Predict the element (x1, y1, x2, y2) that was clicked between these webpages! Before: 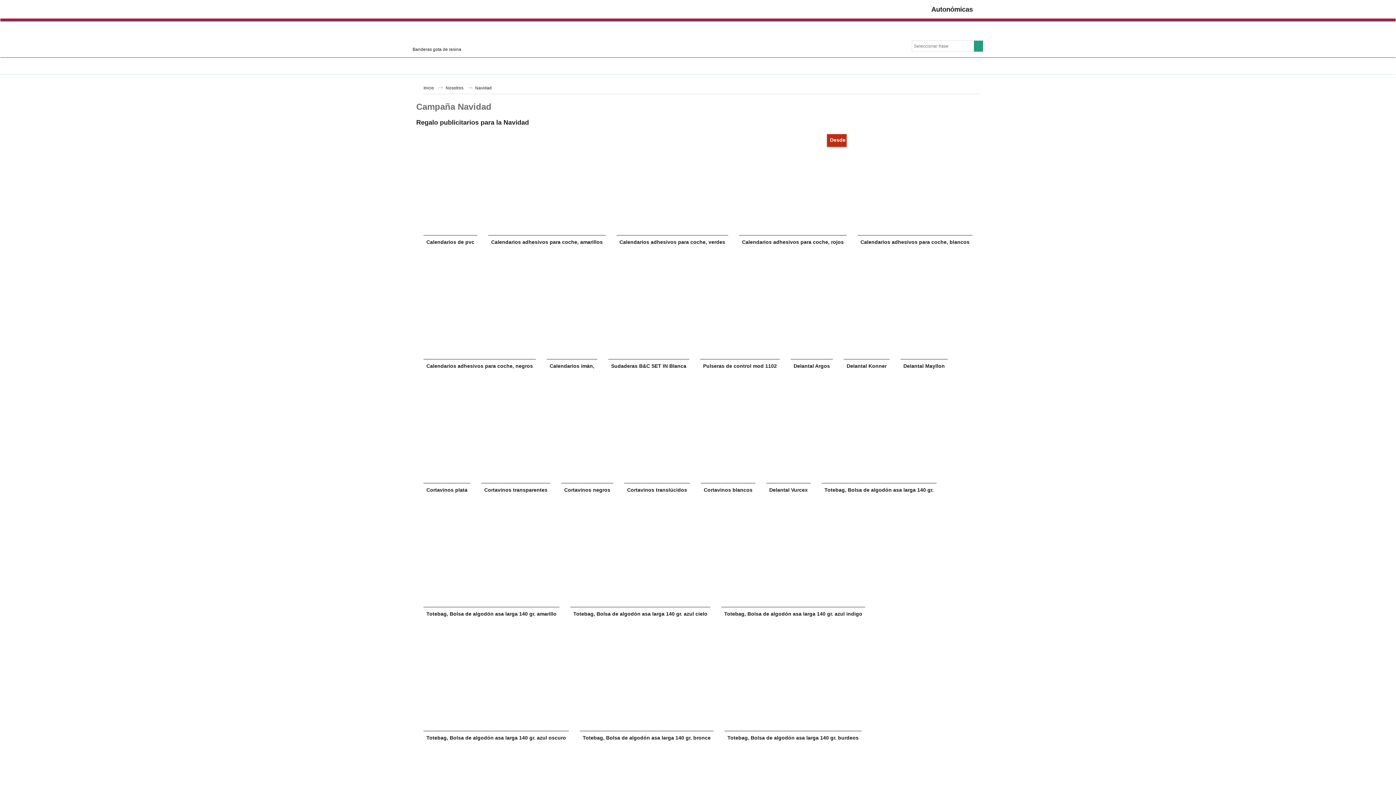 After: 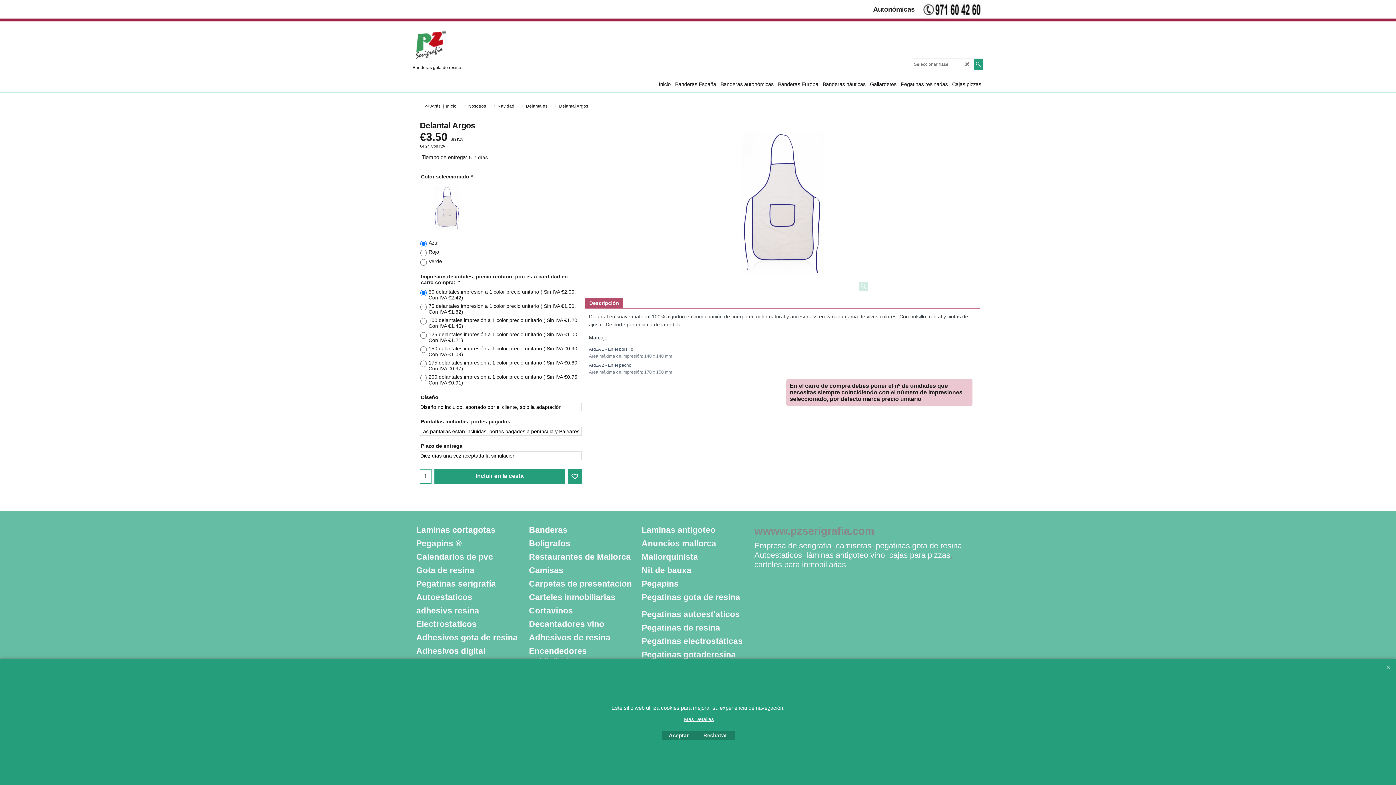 Action: label: Delantal Argos bbox: (790, 260, 833, 370)